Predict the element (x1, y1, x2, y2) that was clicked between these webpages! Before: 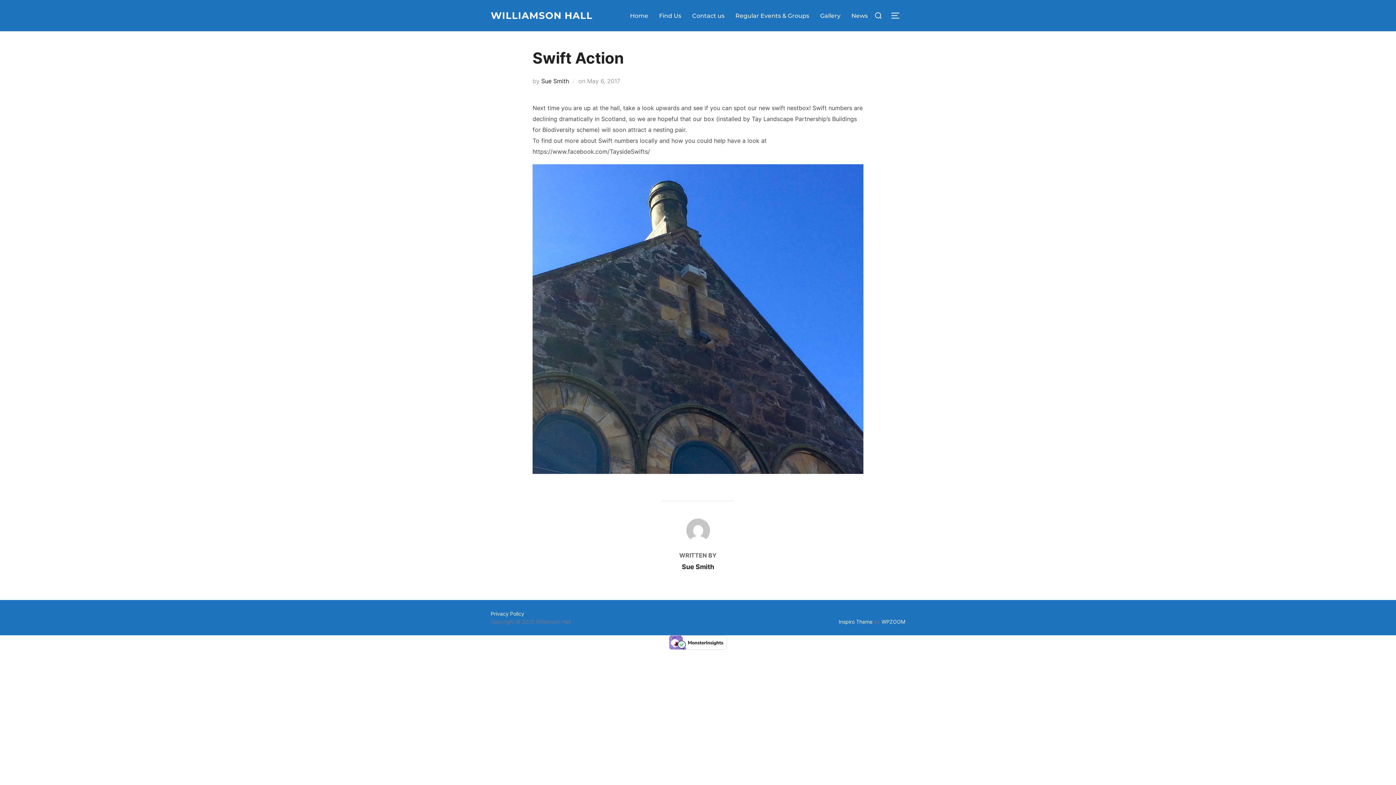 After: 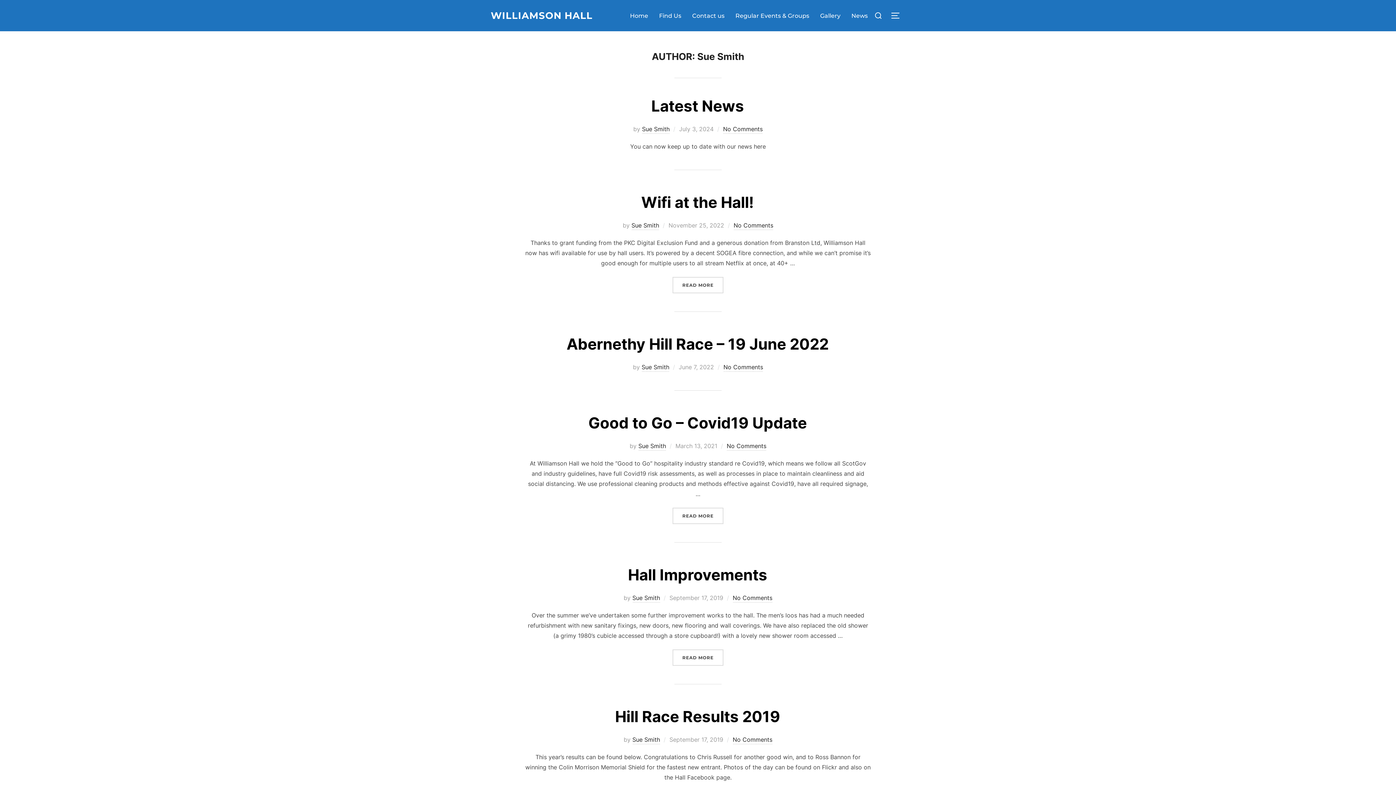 Action: bbox: (682, 563, 714, 571) label: Sue Smith